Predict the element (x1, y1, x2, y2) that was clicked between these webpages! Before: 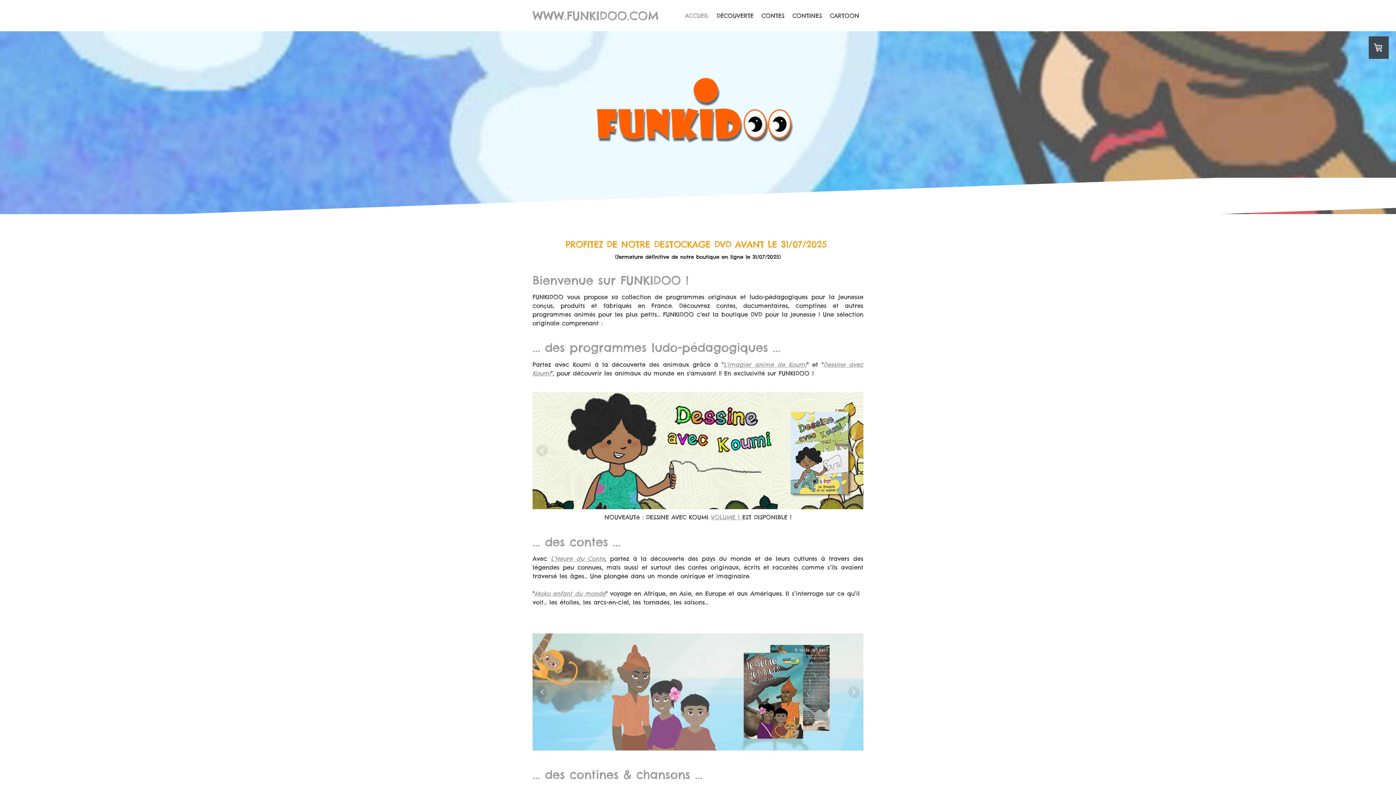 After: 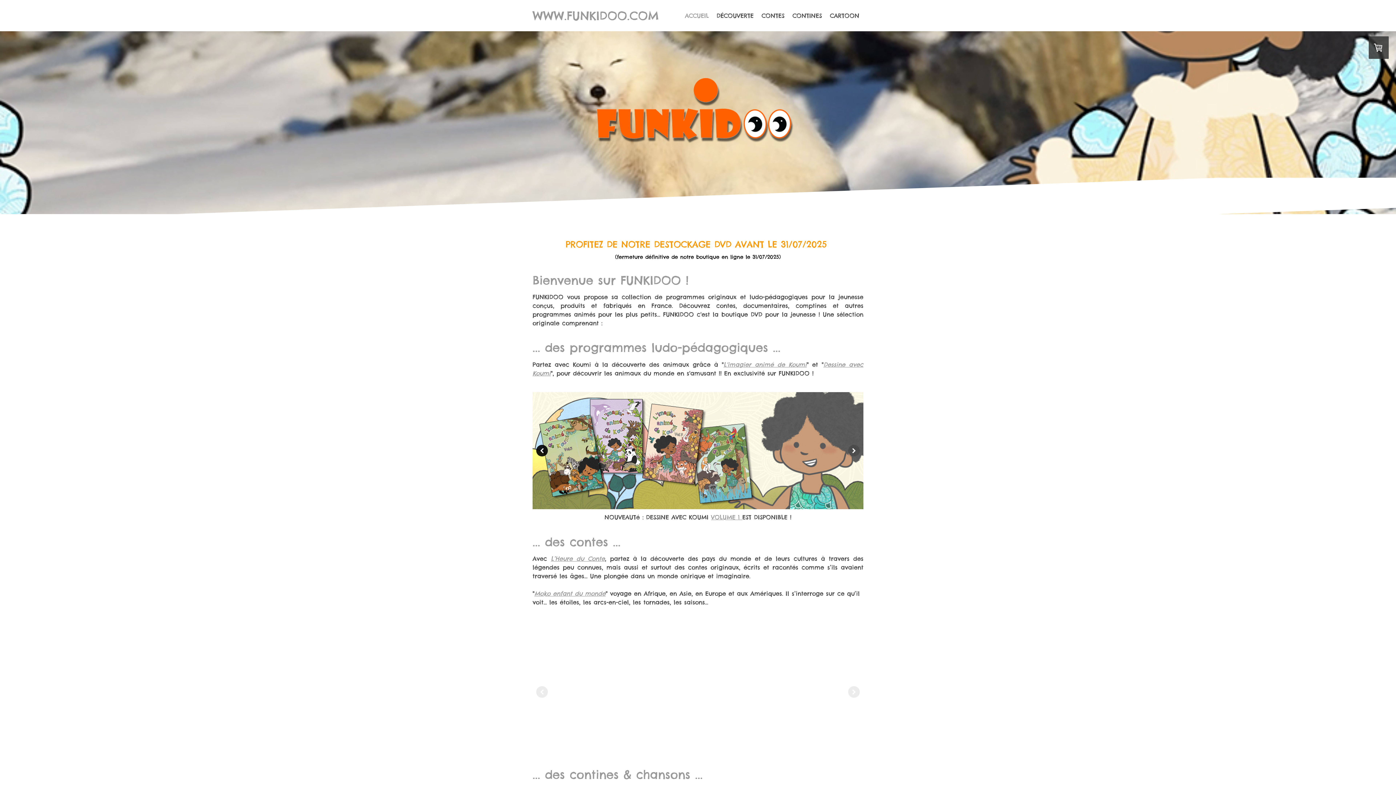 Action: bbox: (536, 444, 548, 456)